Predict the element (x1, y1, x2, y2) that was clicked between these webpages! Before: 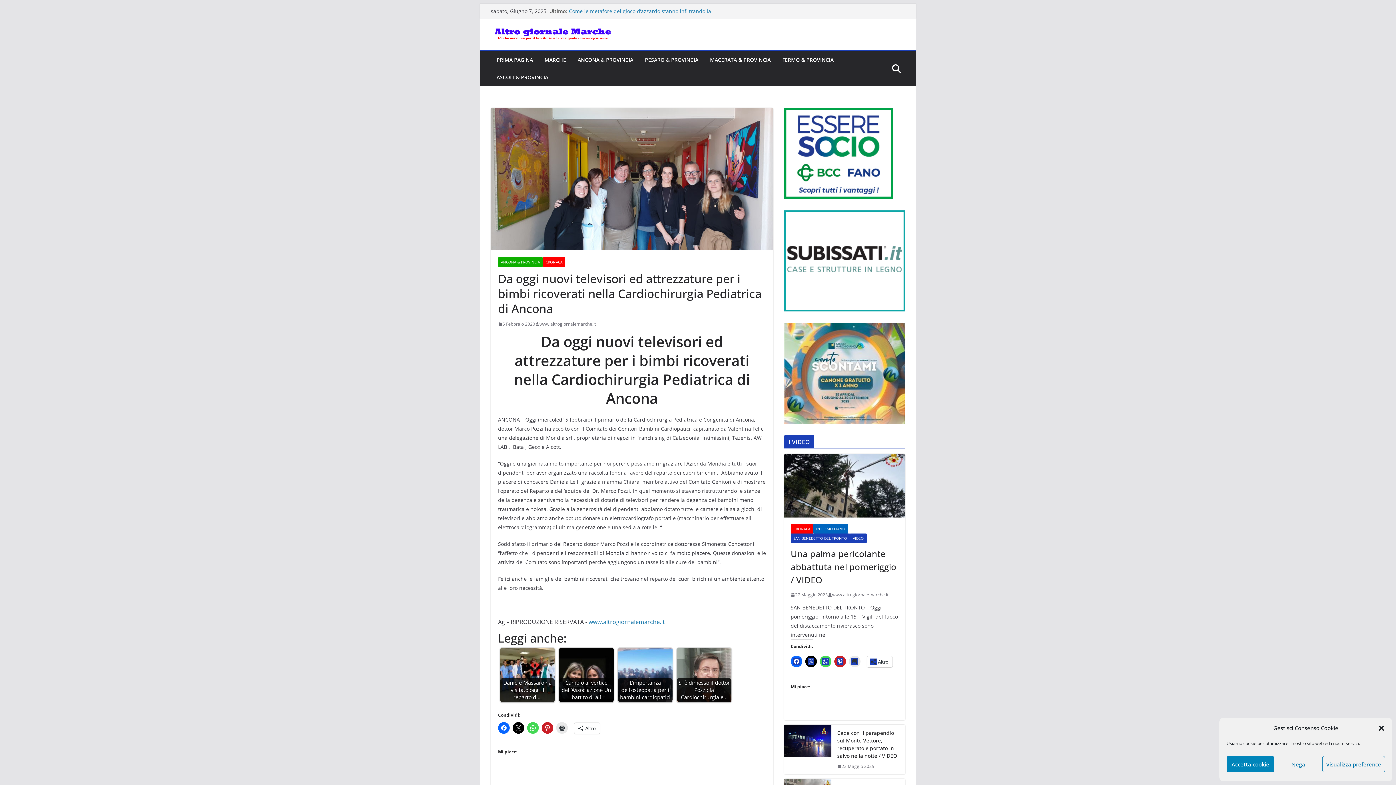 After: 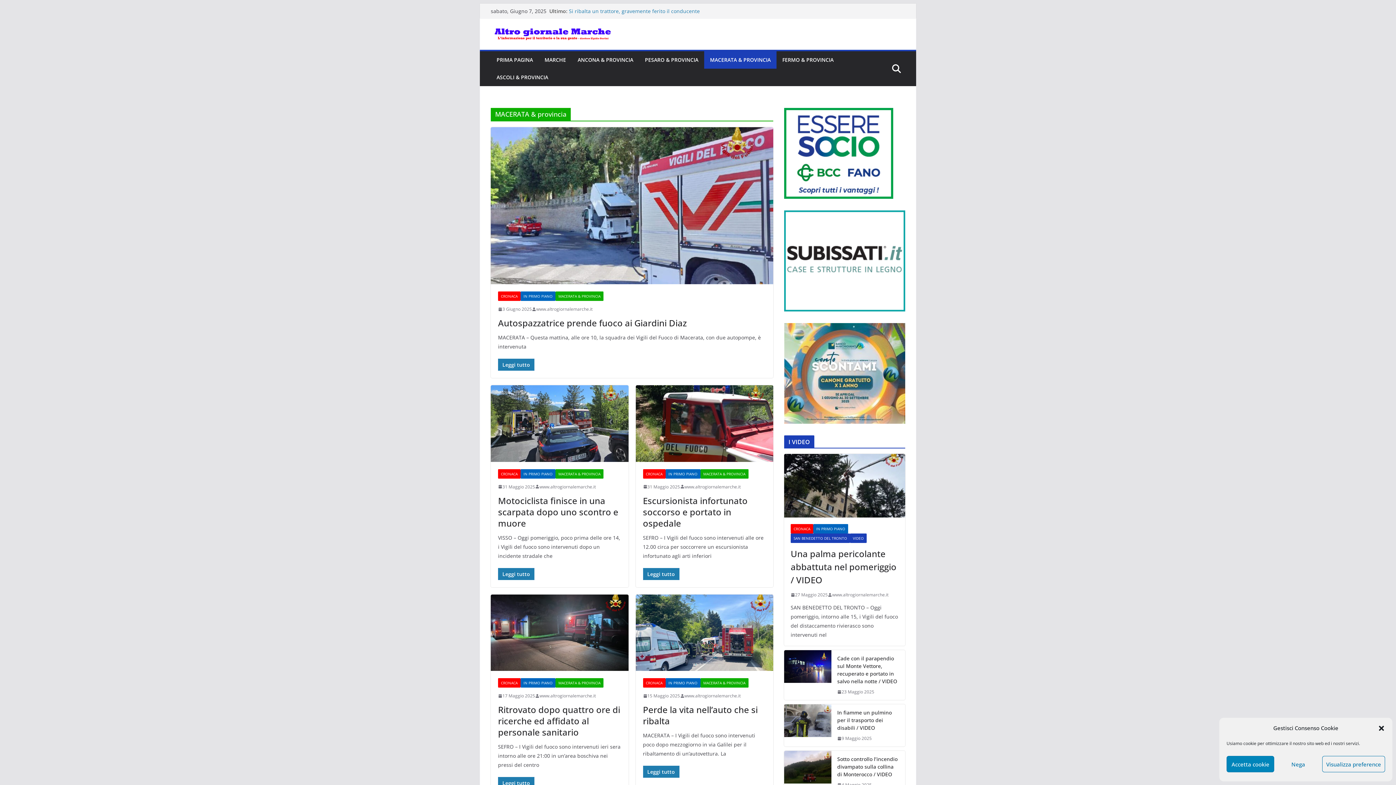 Action: bbox: (710, 54, 770, 65) label: MACERATA & PROVINCIA